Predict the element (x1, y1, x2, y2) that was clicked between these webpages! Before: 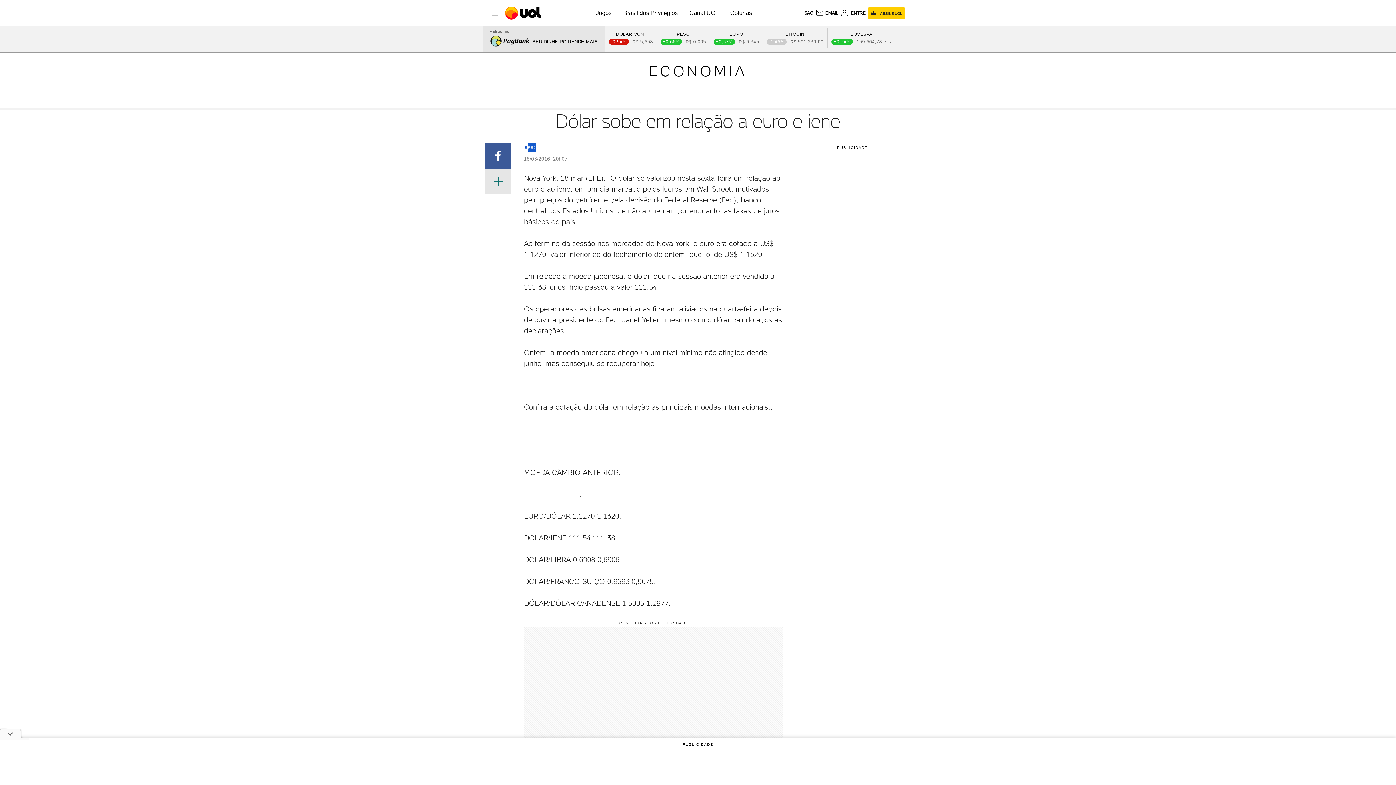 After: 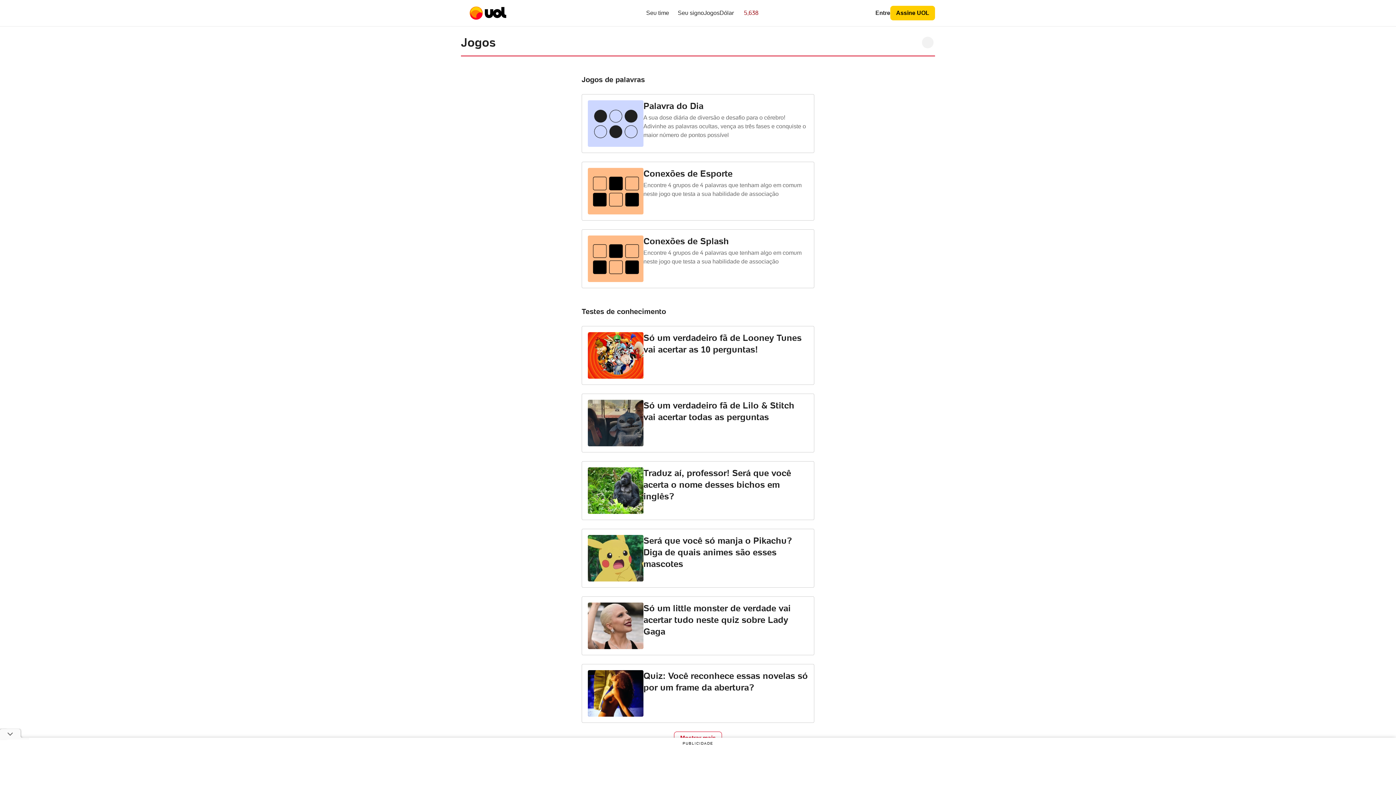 Action: label: Jogos bbox: (596, 9, 611, 16)